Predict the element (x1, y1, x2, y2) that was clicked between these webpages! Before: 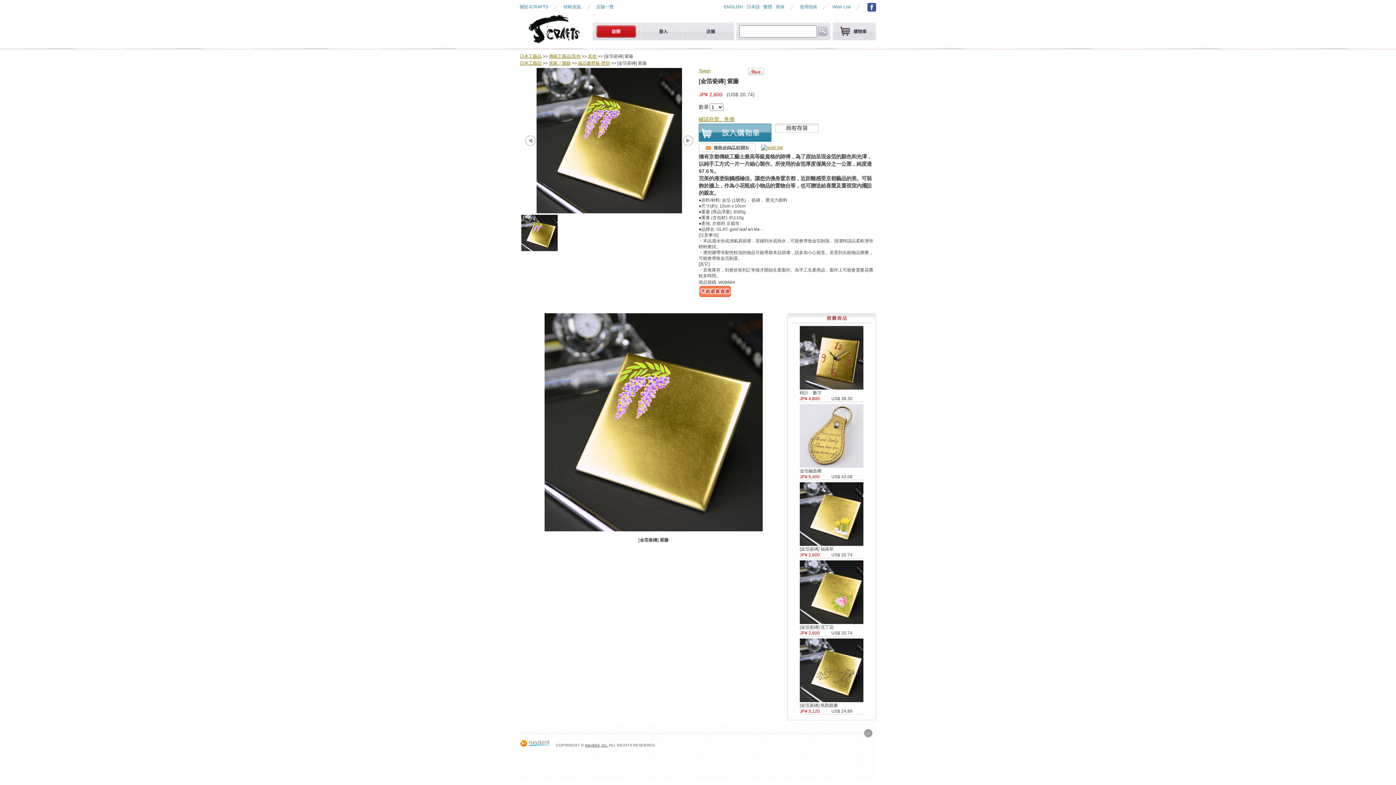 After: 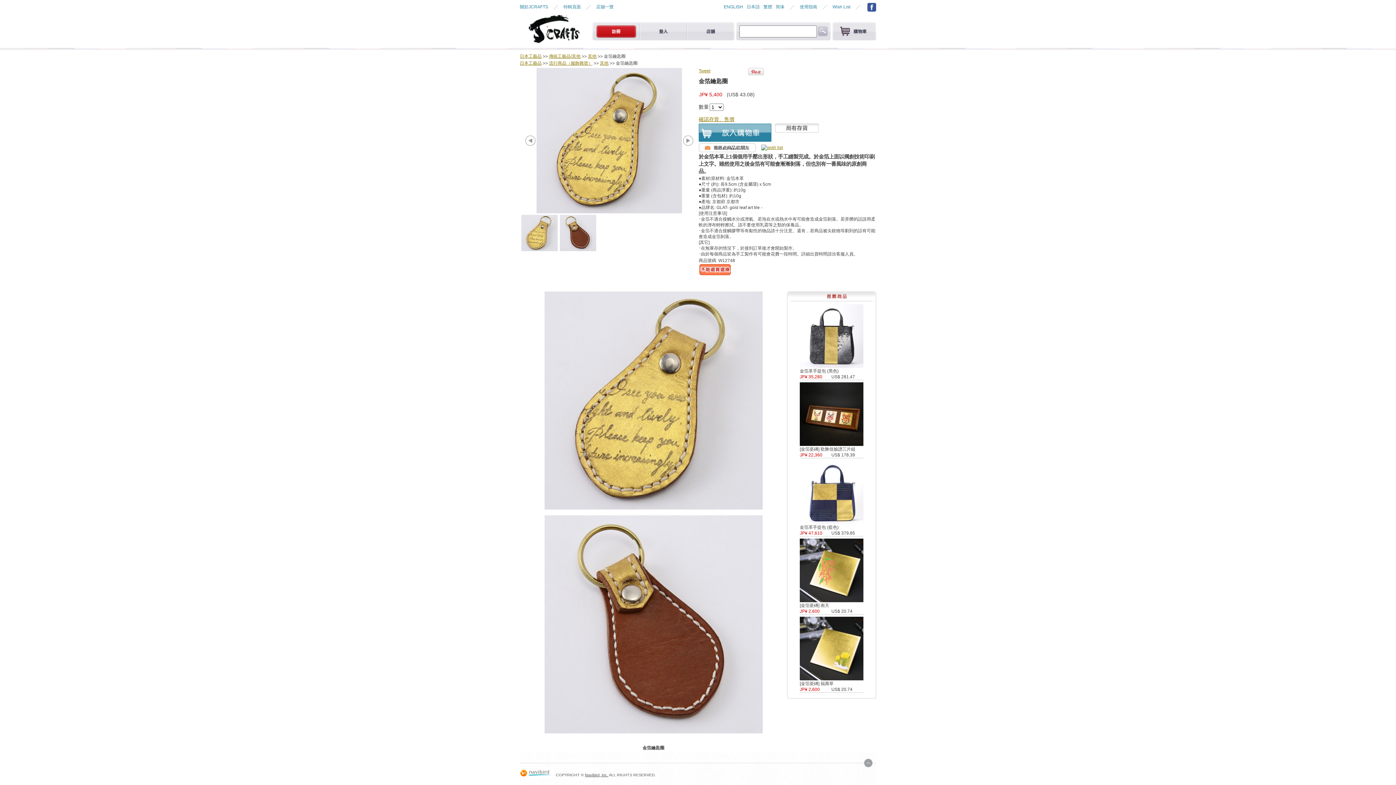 Action: bbox: (800, 462, 863, 467)